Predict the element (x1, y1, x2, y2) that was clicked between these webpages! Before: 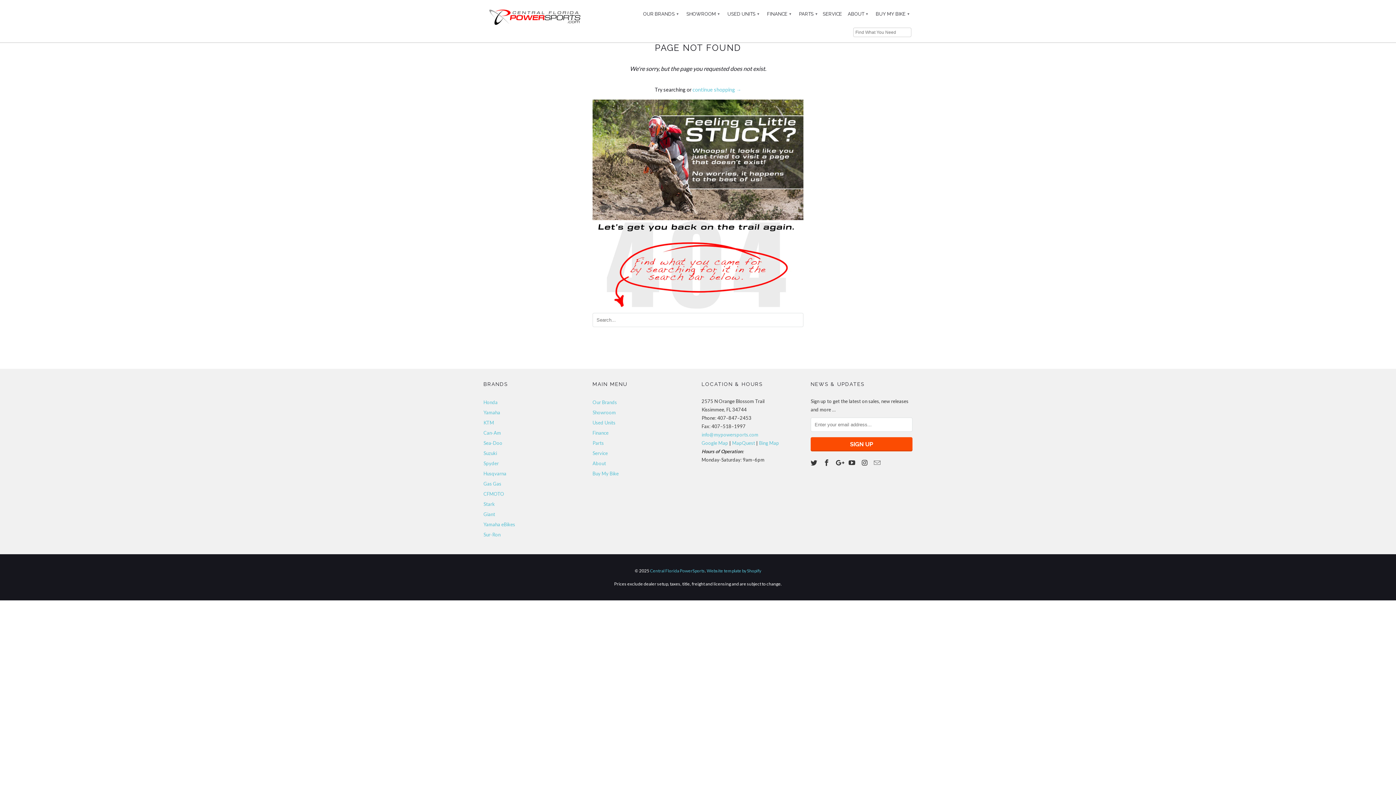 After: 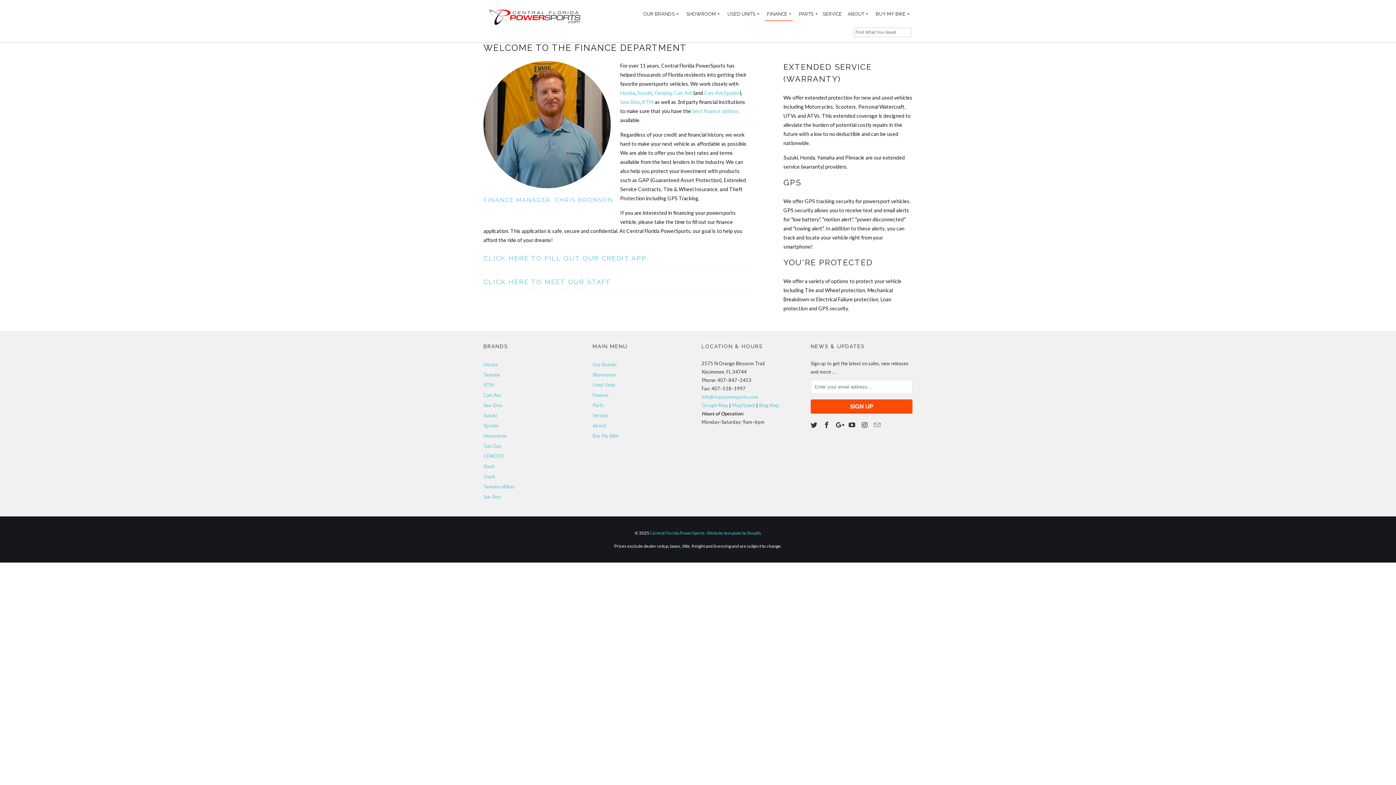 Action: label: FINANCE ▾ bbox: (764, 6, 793, 20)